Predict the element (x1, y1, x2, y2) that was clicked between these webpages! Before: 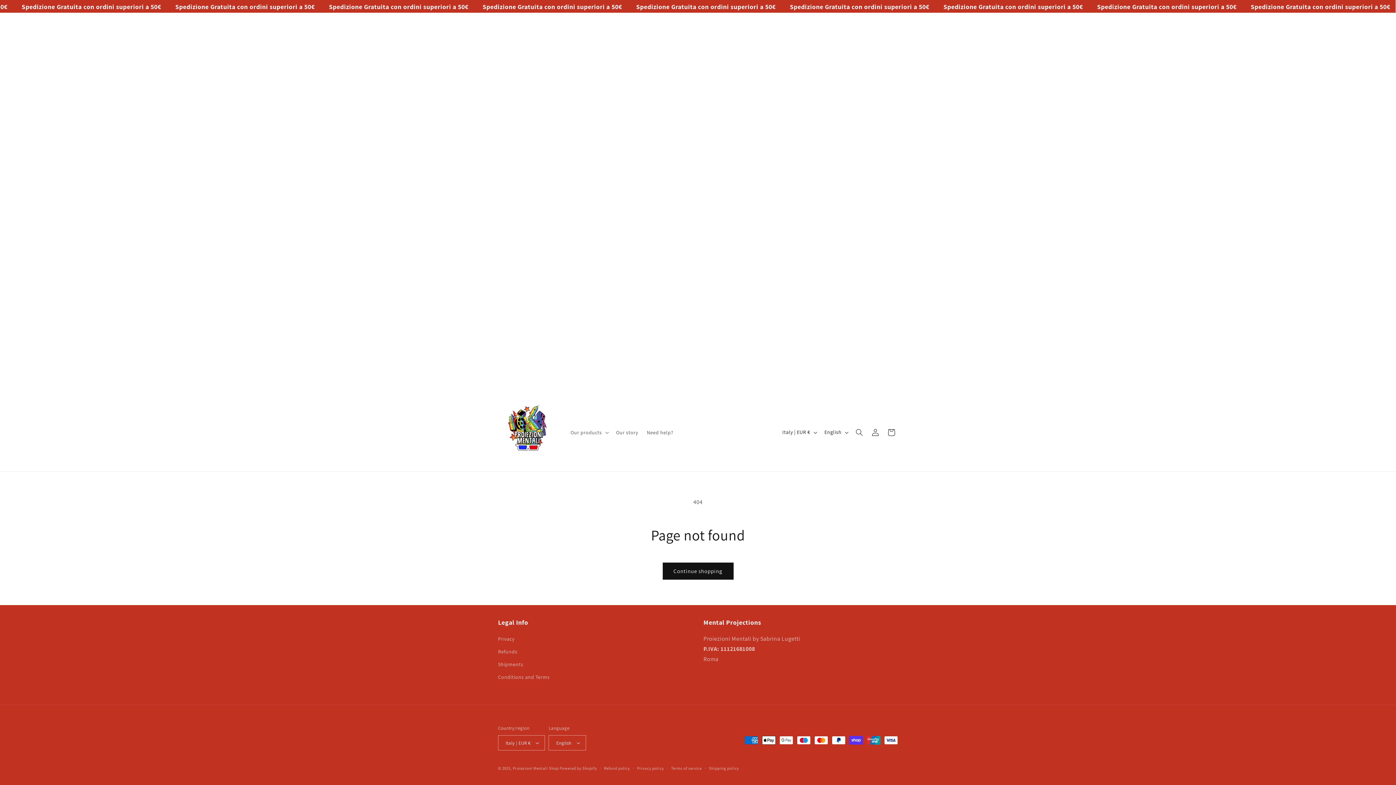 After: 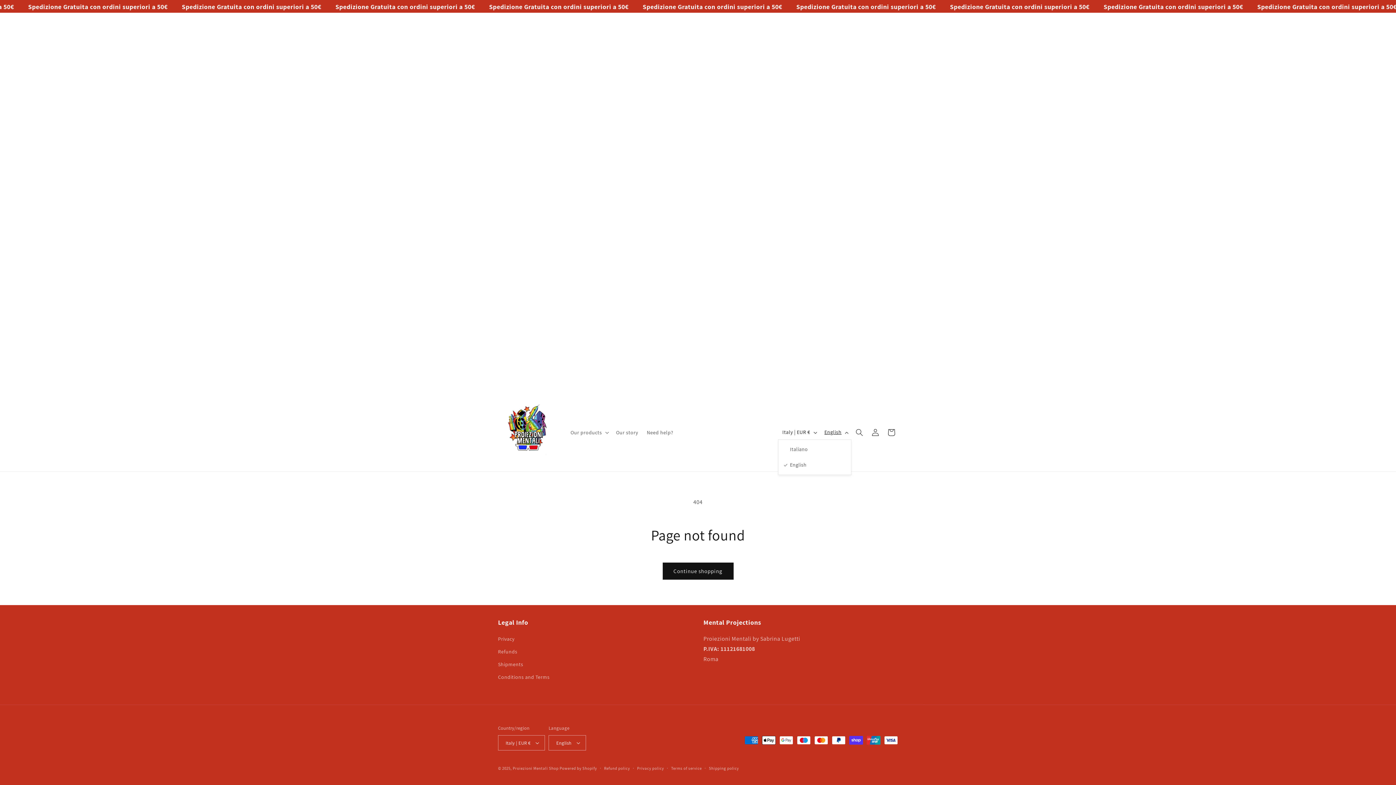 Action: label: English bbox: (820, 425, 851, 439)